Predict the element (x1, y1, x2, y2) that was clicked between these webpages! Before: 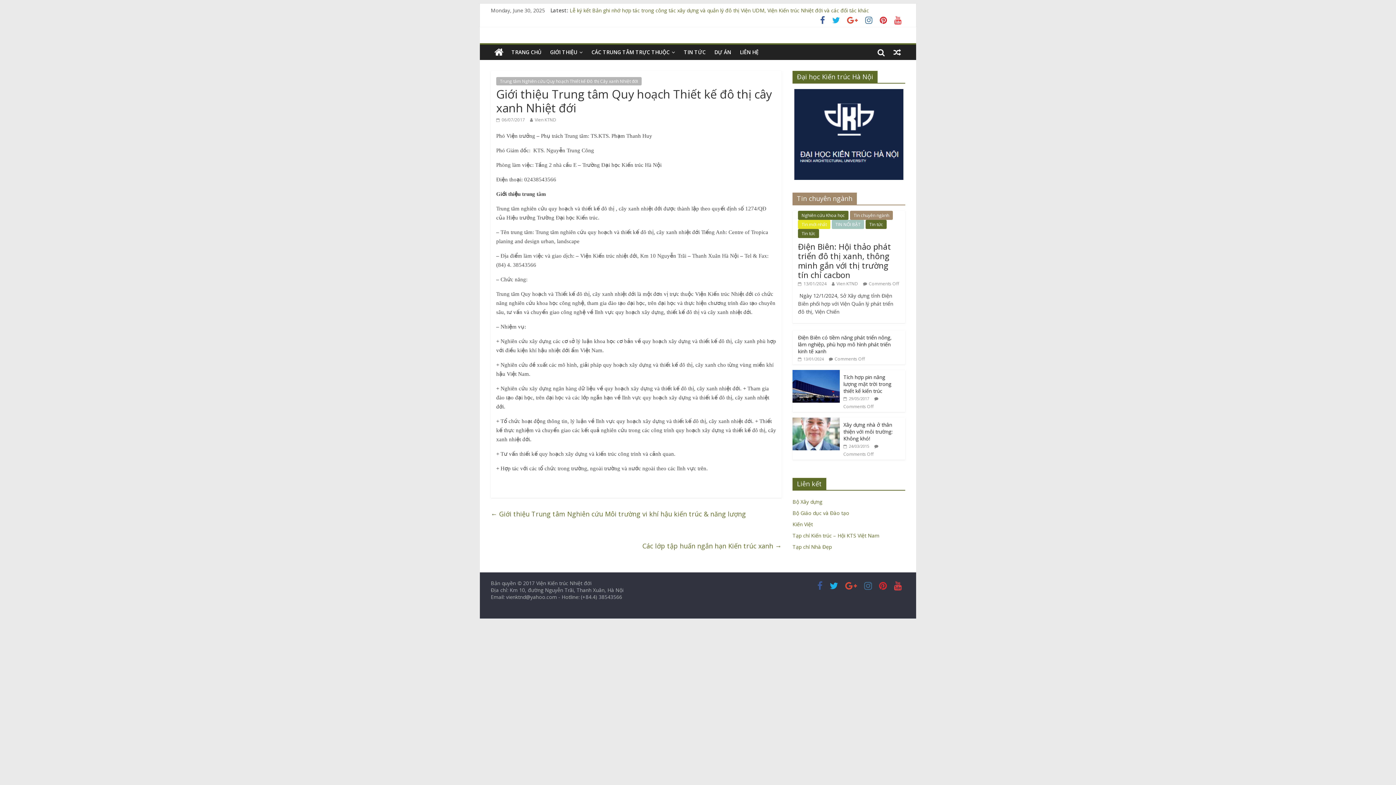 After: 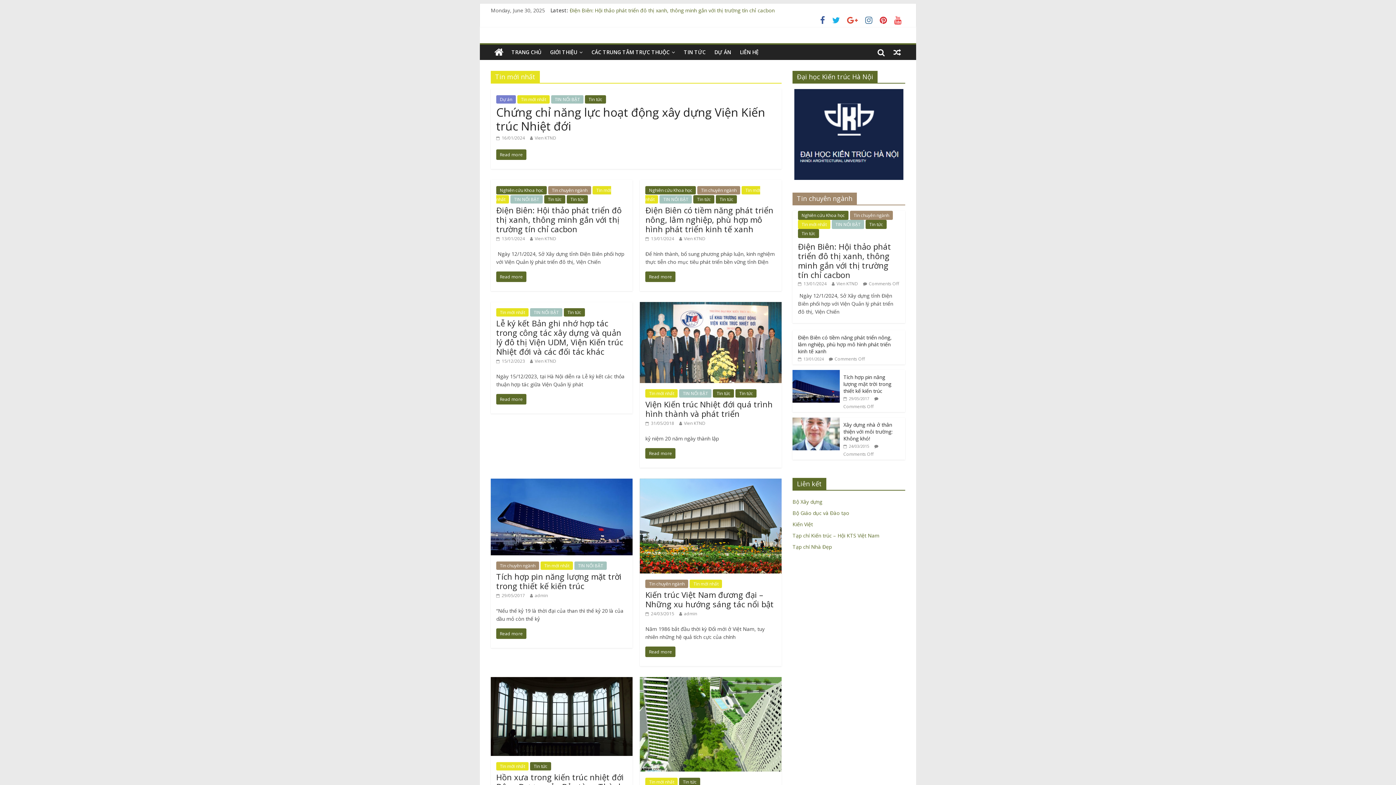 Action: bbox: (798, 220, 830, 229) label: Tin mới nhất